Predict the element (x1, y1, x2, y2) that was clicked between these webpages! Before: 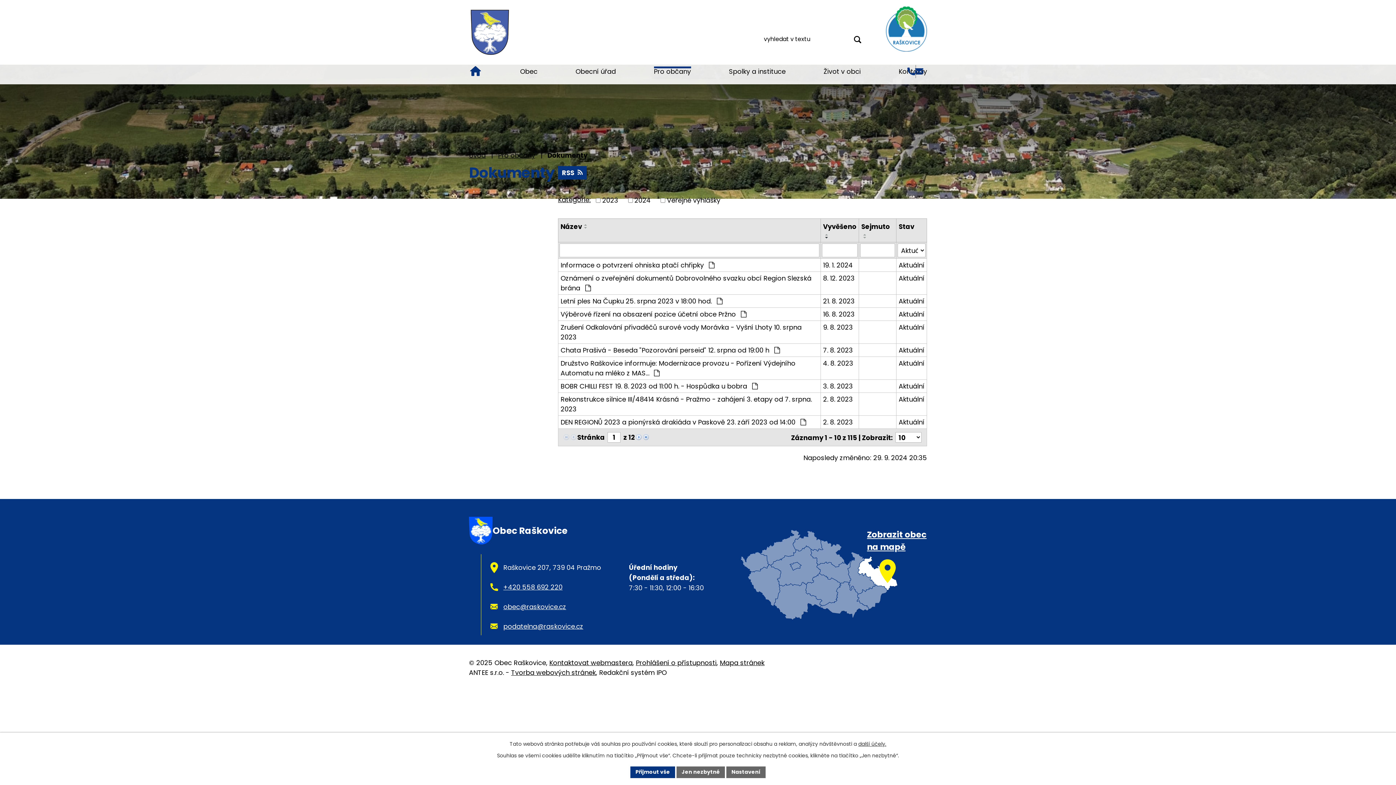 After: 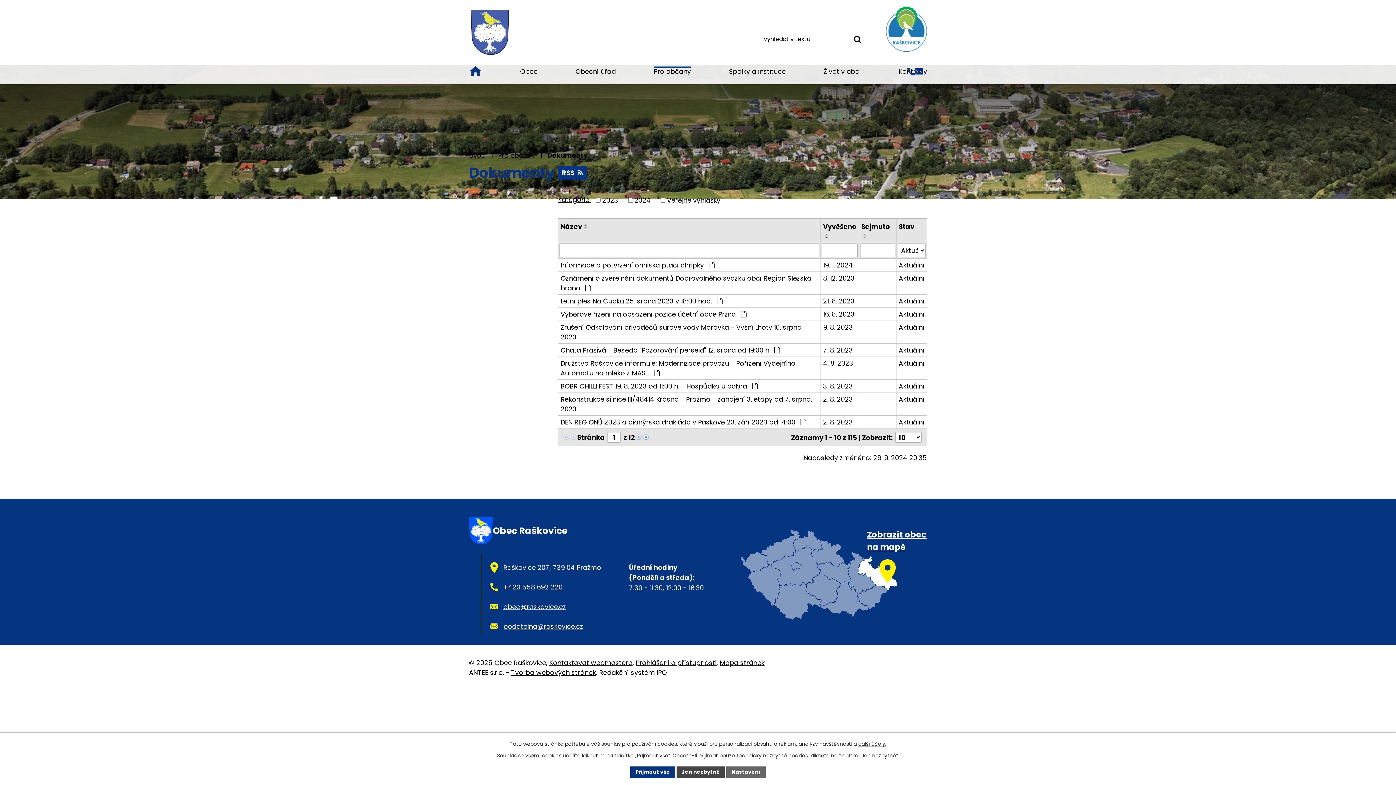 Action: label: Jen nezbytné bbox: (676, 766, 725, 778)